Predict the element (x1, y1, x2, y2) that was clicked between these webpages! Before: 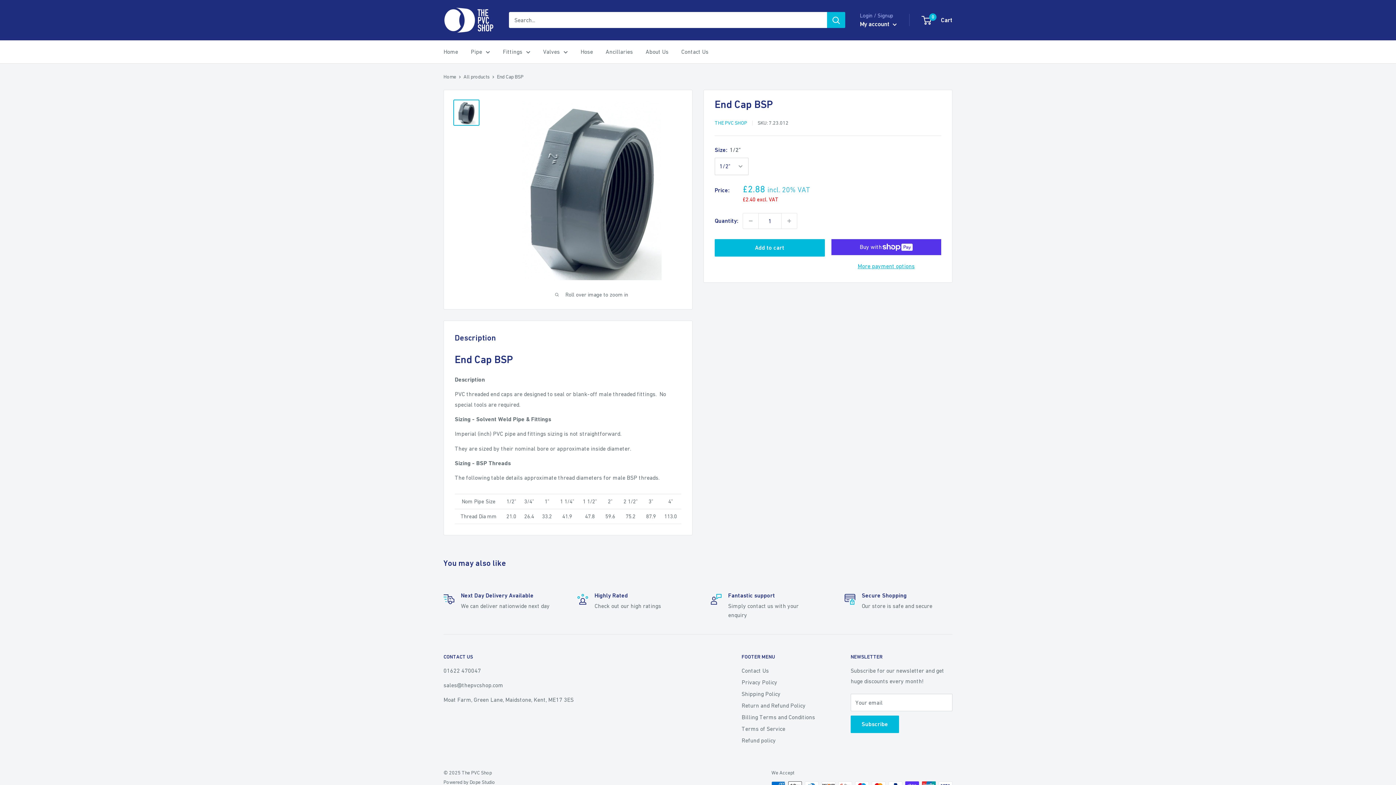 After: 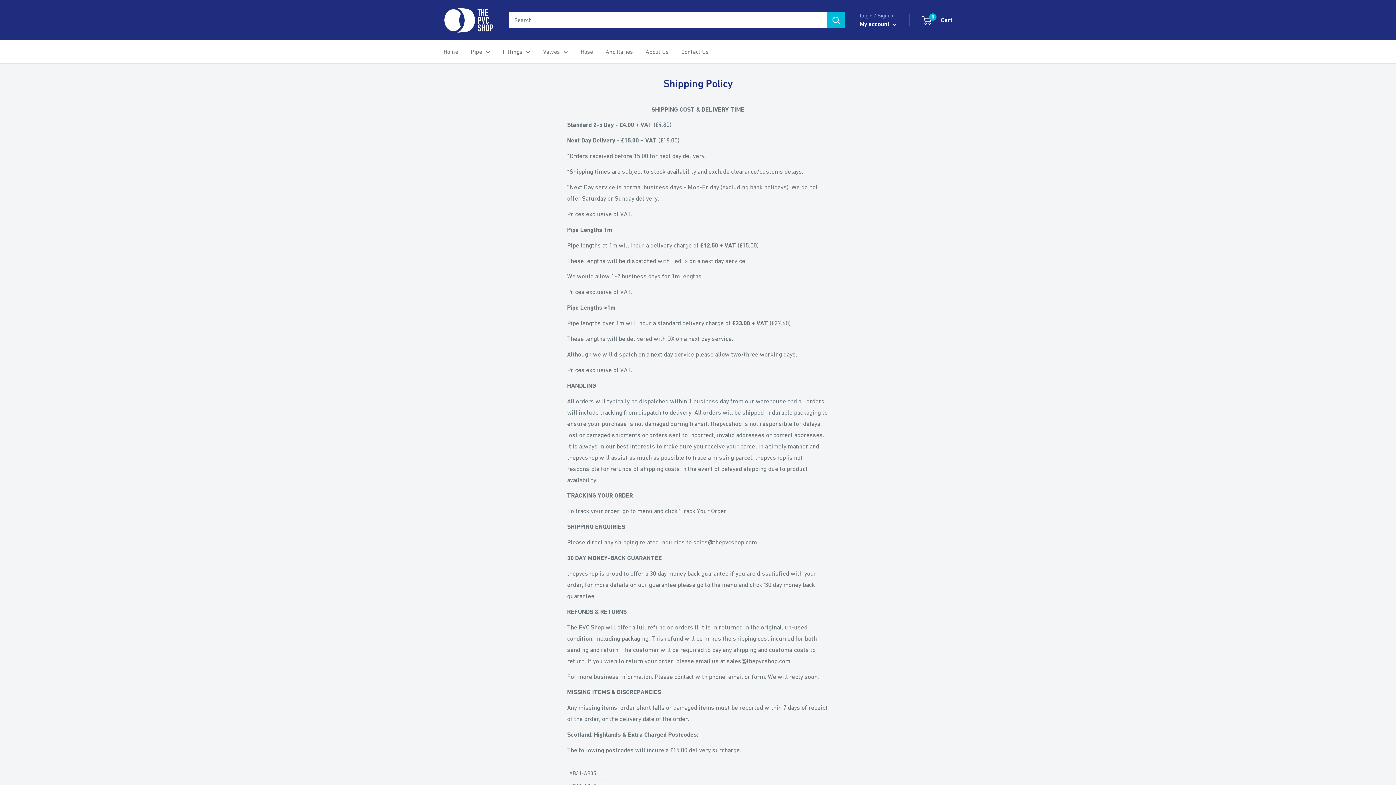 Action: label: Shipping Policy bbox: (741, 688, 825, 699)